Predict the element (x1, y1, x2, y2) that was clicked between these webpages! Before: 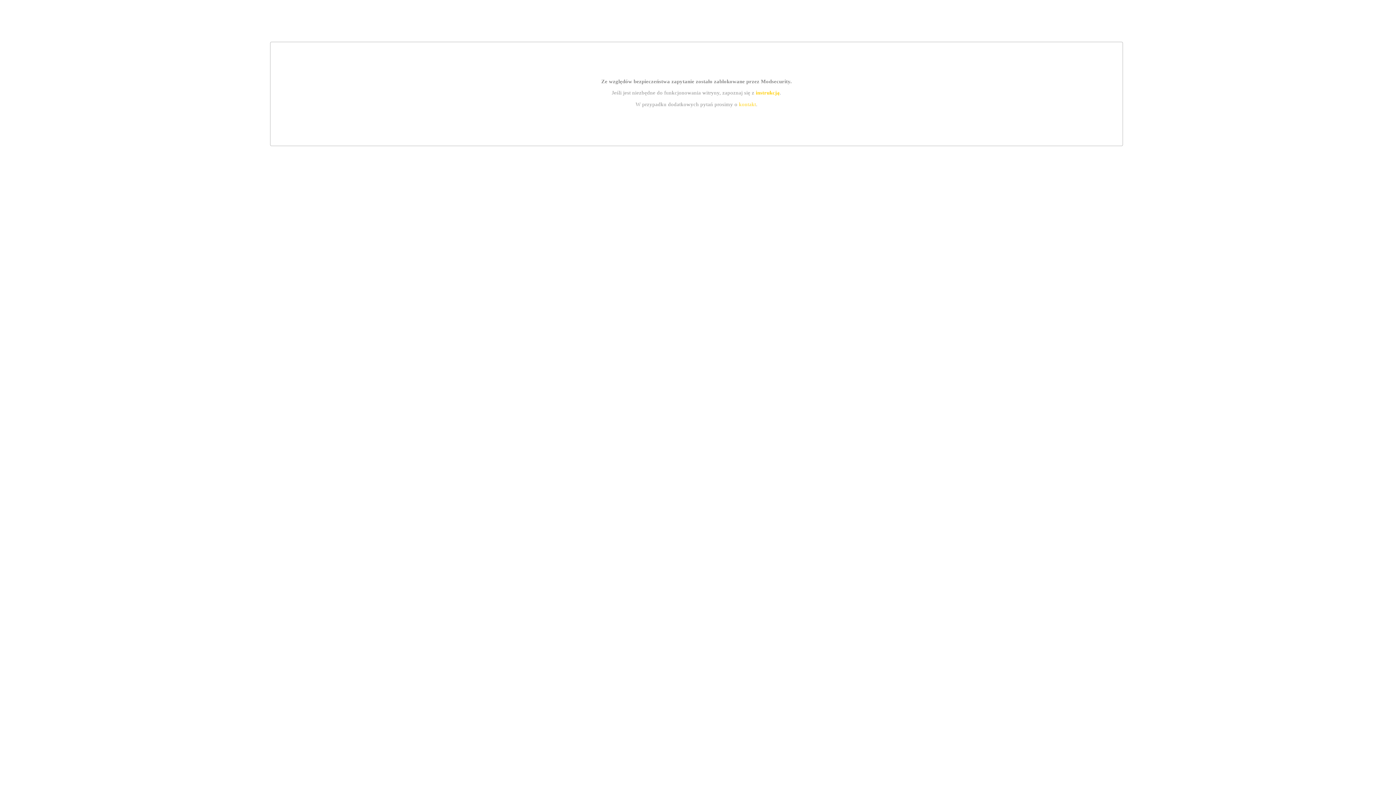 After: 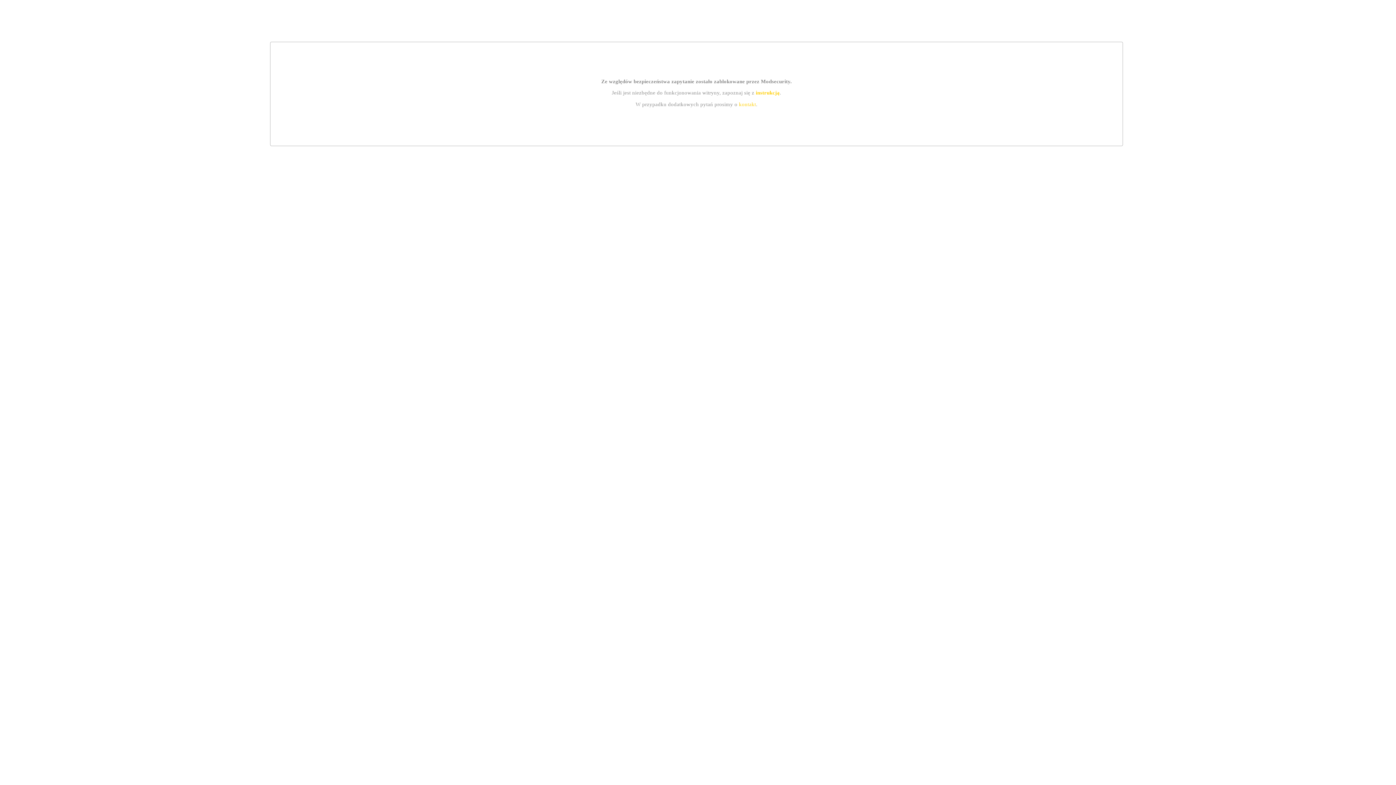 Action: bbox: (739, 101, 756, 107) label: kontakt